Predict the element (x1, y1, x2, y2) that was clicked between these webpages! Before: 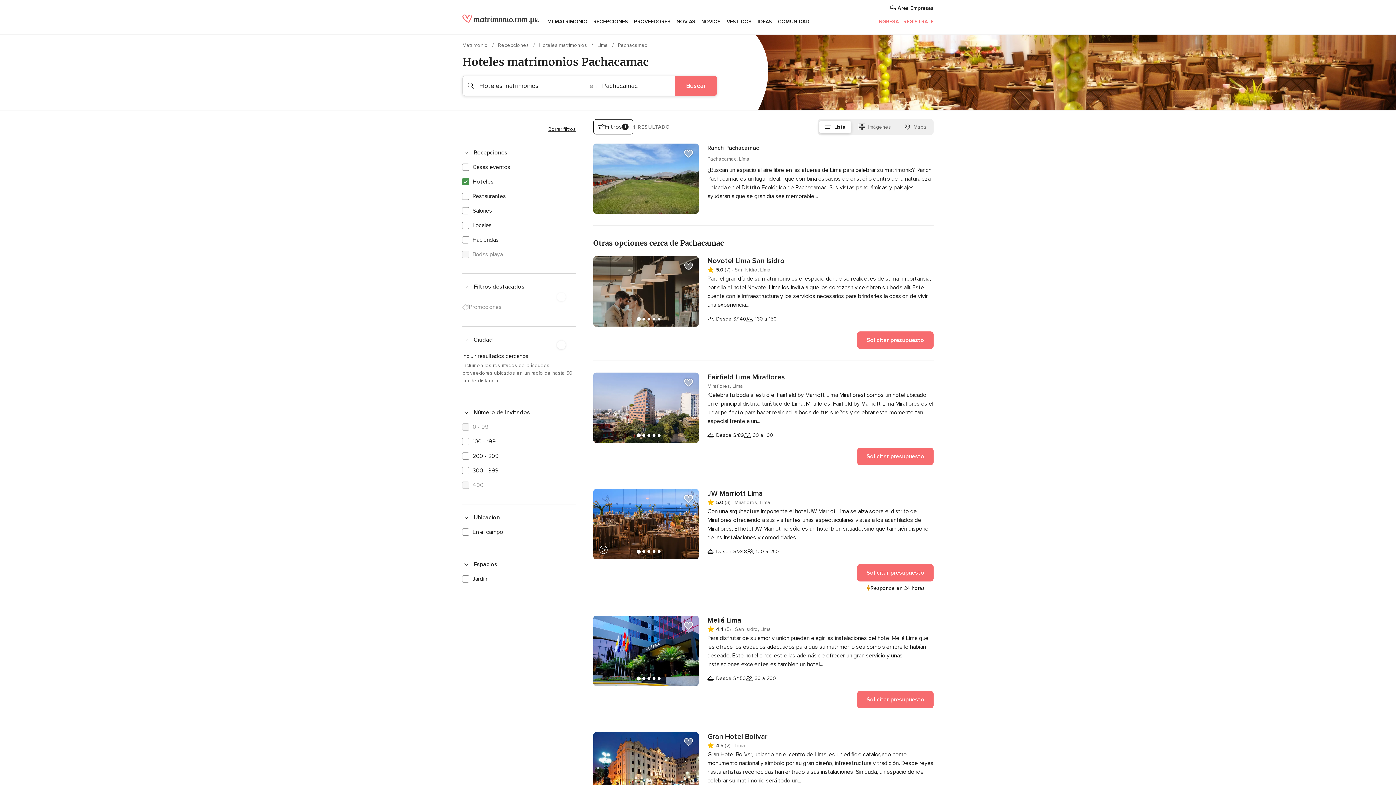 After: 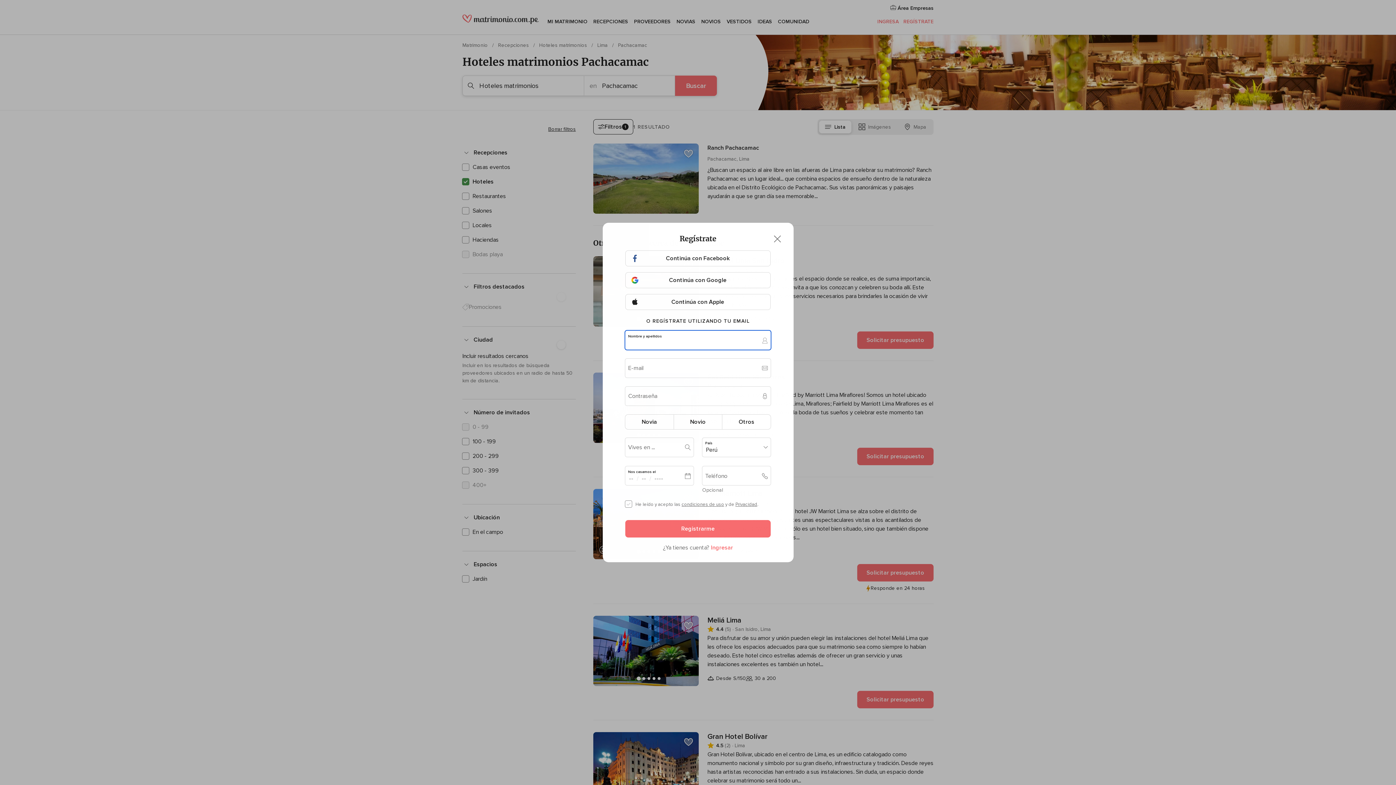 Action: bbox: (681, 492, 696, 506) label: Agregar proveedor a Favoritos